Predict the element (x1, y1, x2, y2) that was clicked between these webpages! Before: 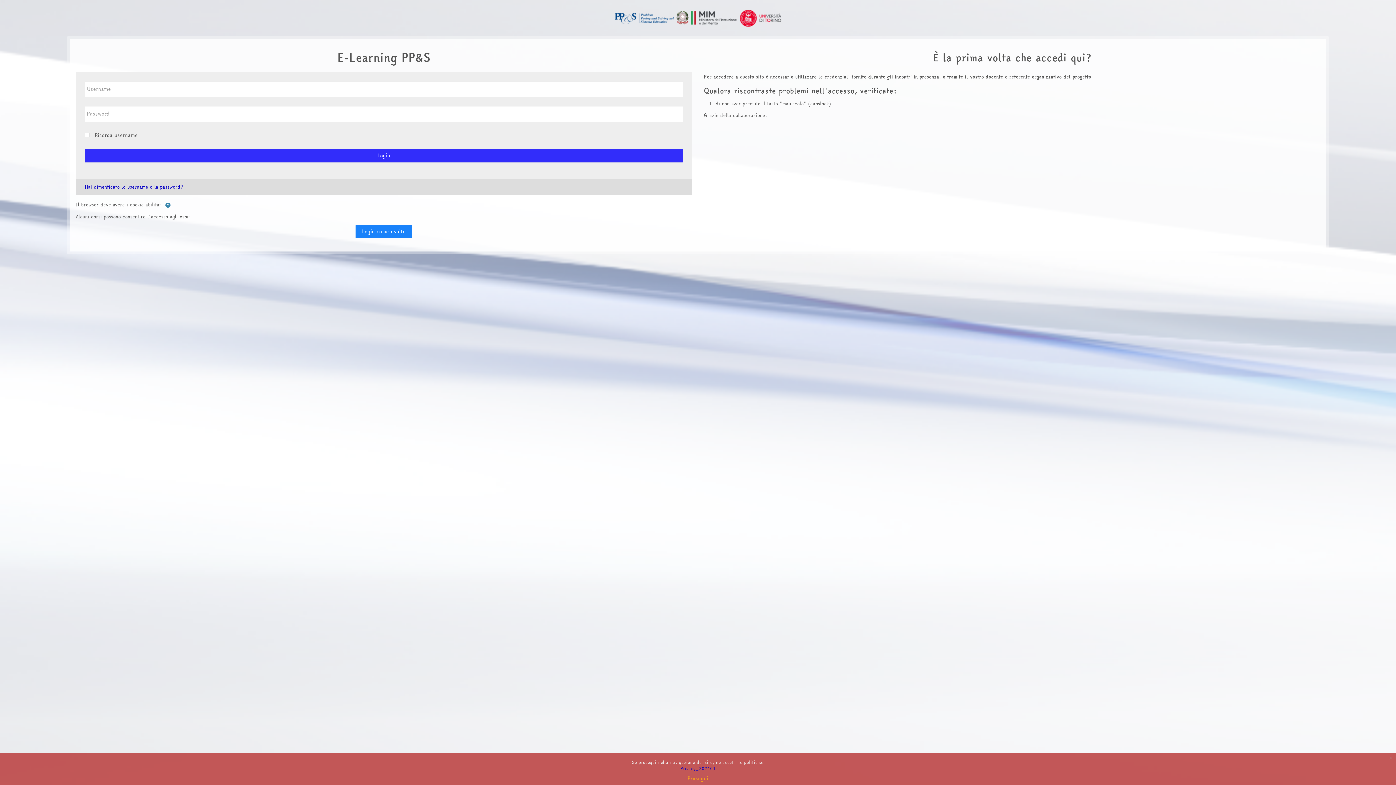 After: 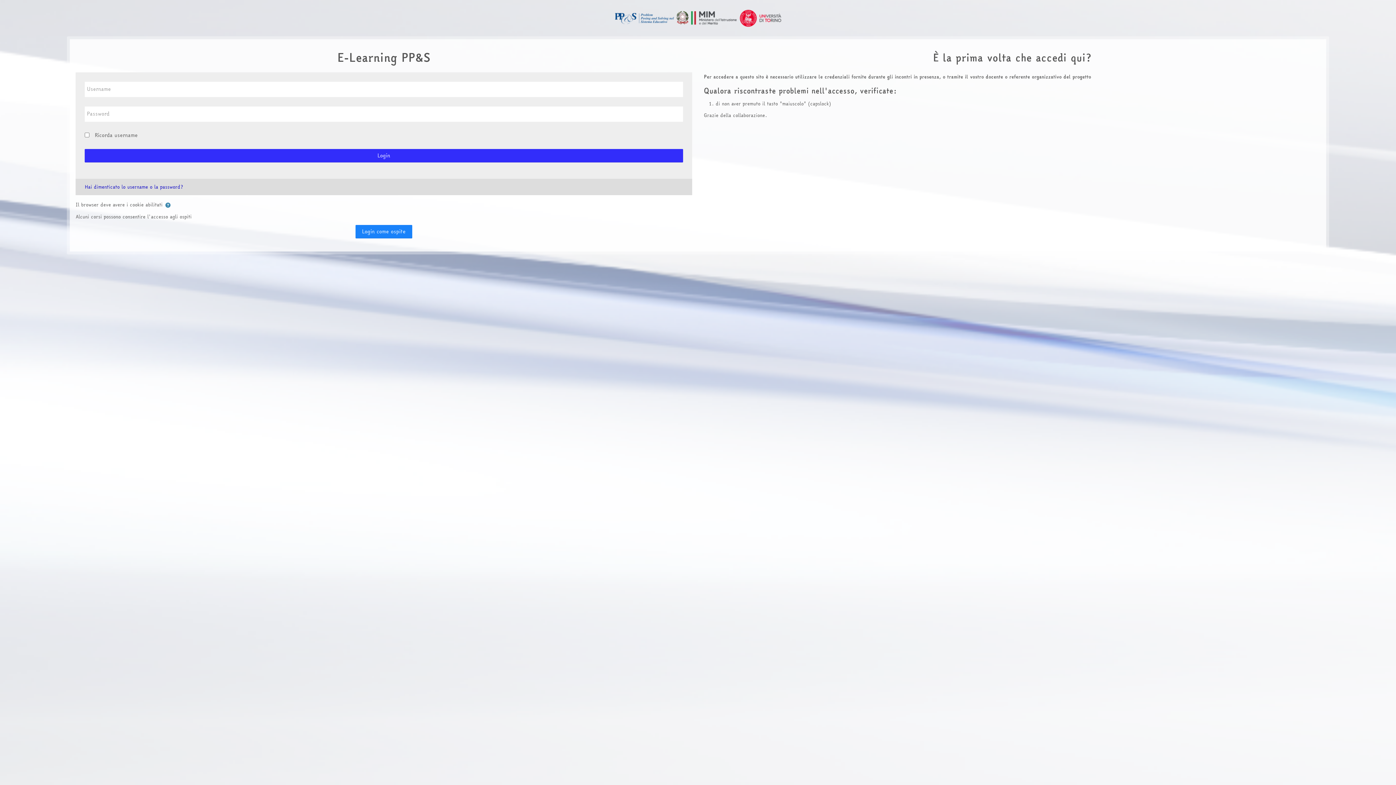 Action: label: Prosegui bbox: (687, 774, 708, 782)